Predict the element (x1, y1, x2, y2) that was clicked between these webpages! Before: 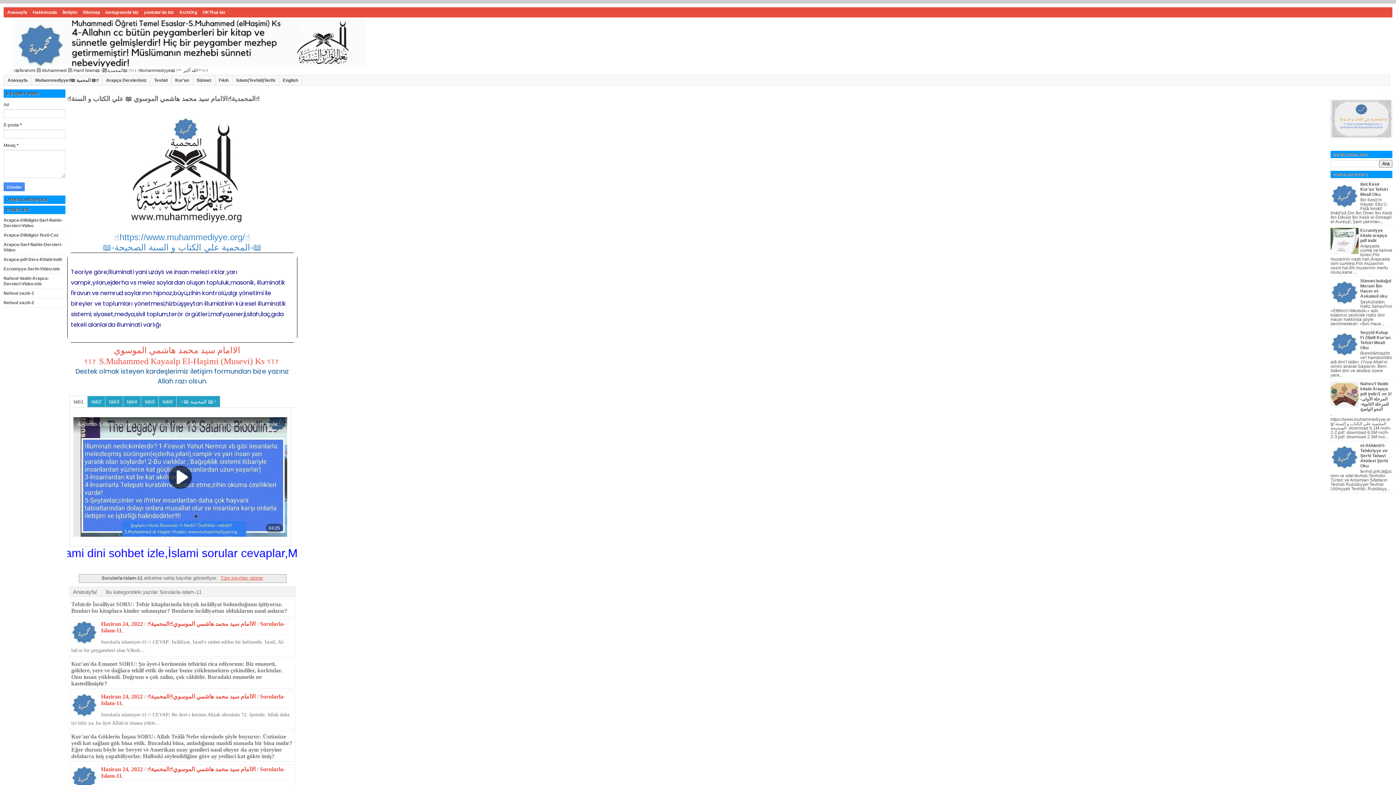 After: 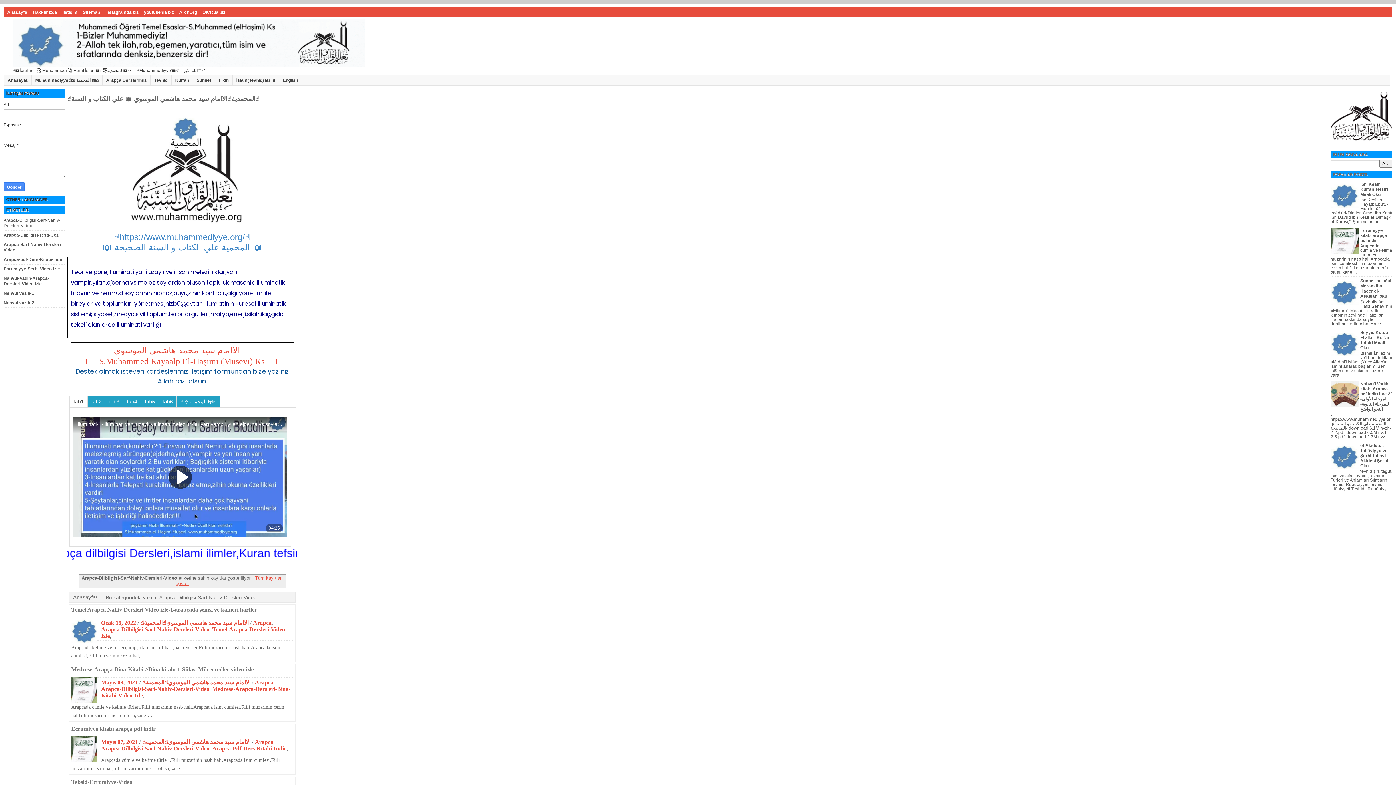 Action: bbox: (3, 217, 62, 228) label: Arapca-Dilbilgisi-Sarf-Nahiv-Dersleri-Video